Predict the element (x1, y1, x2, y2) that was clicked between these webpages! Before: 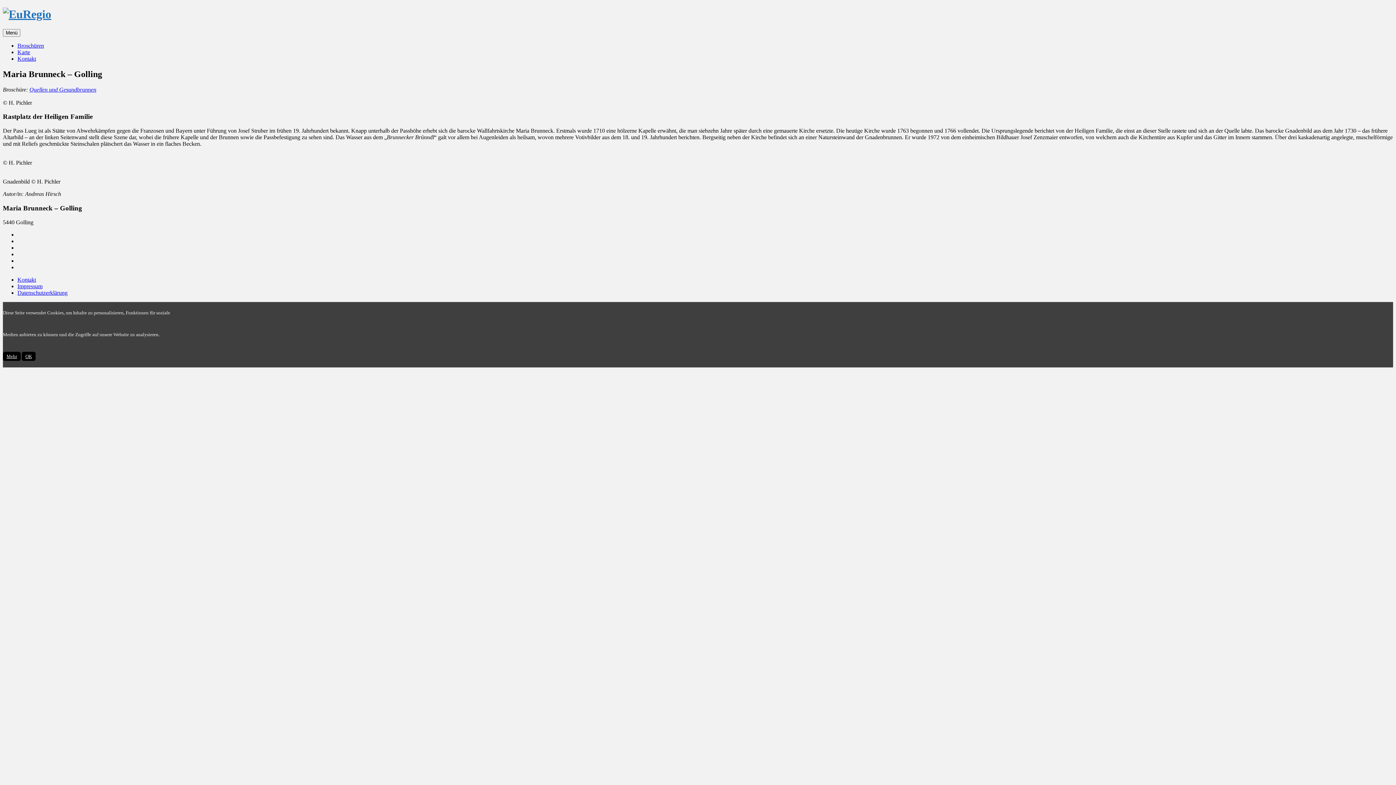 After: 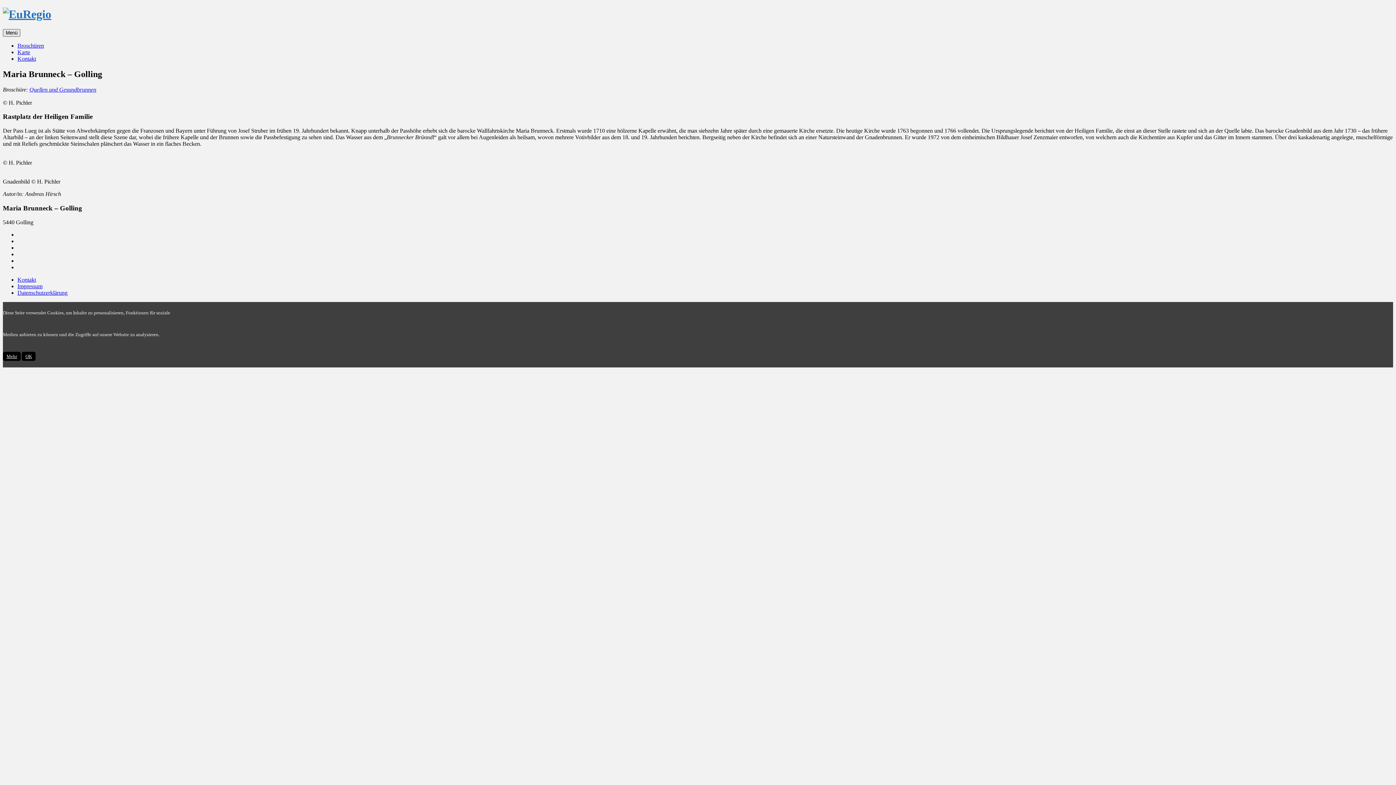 Action: label: Menü bbox: (2, 29, 20, 36)